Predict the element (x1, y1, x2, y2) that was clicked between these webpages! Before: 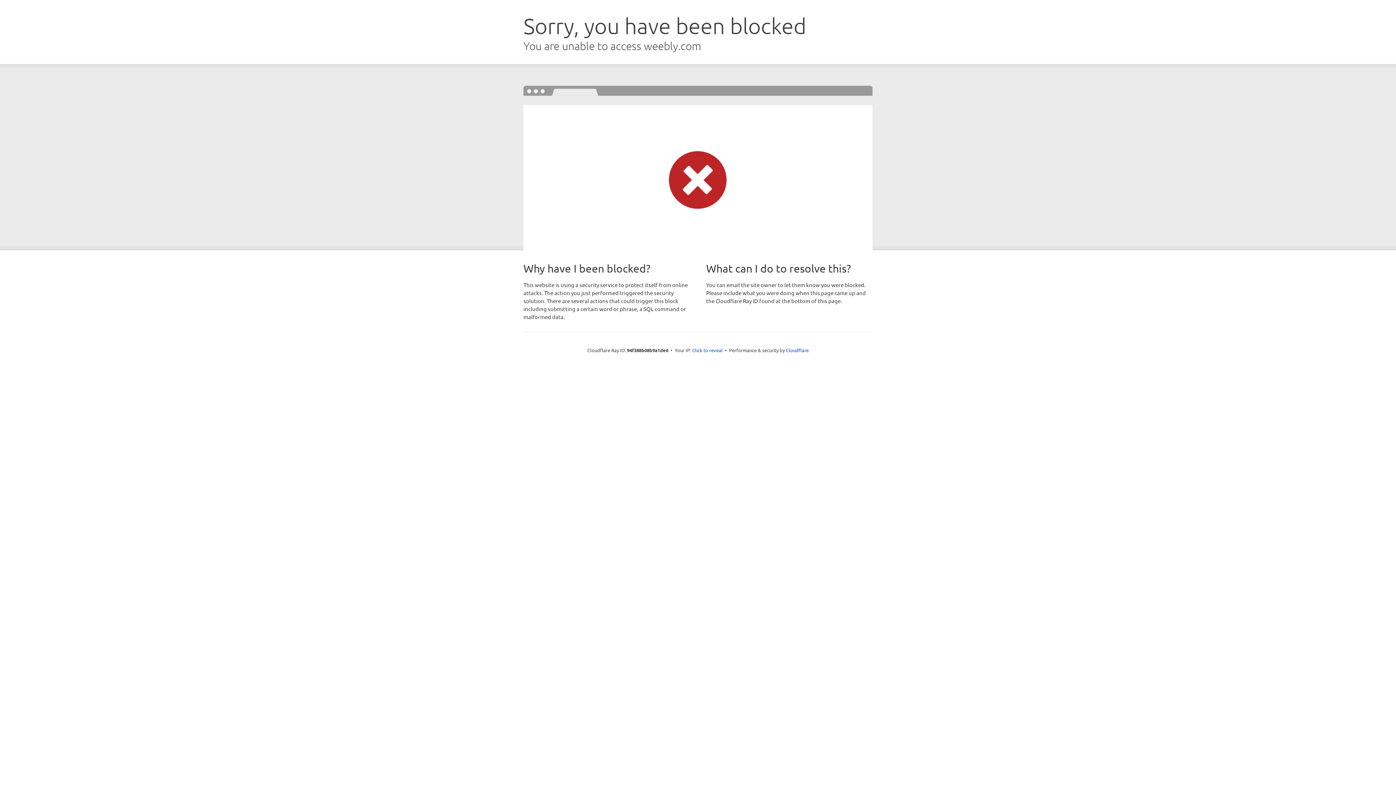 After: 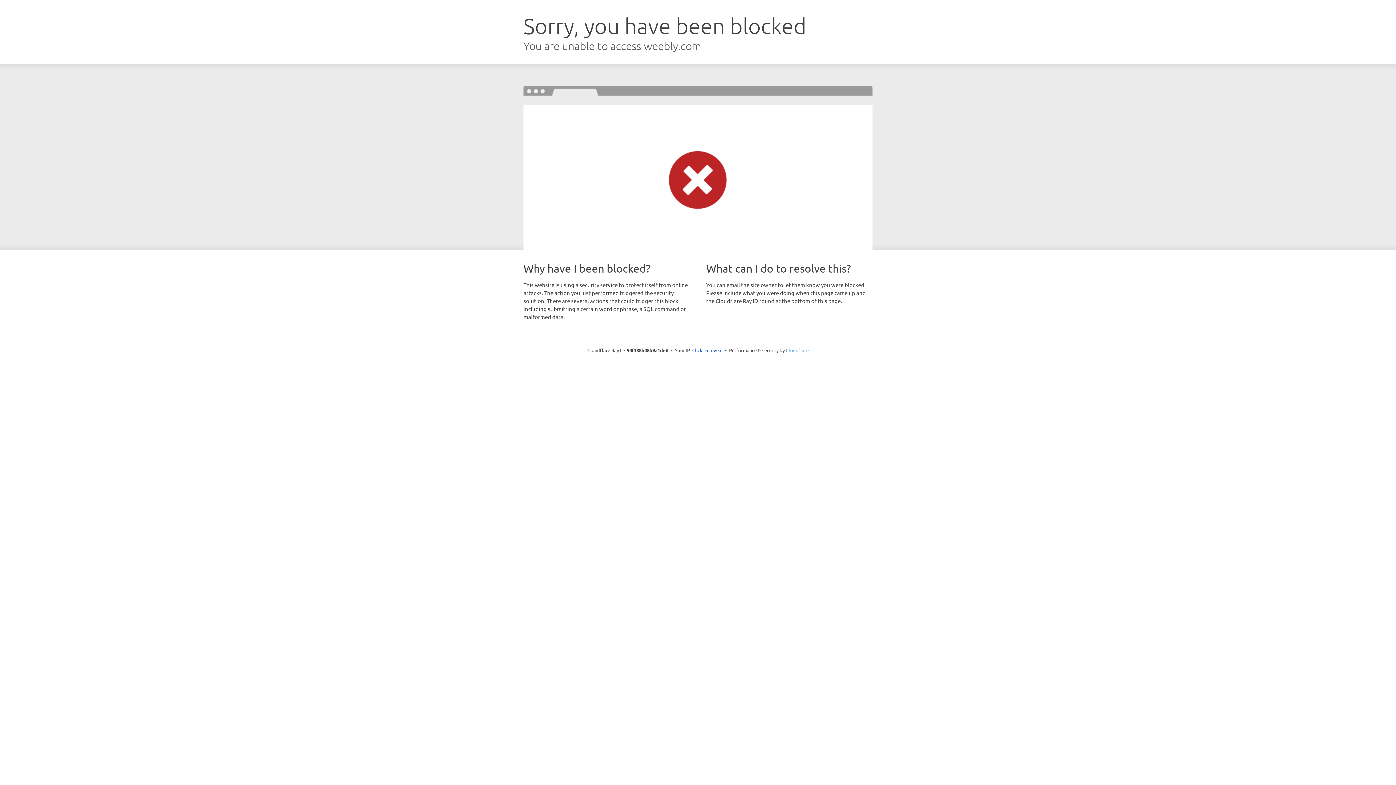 Action: label: Cloudflare bbox: (786, 347, 808, 353)